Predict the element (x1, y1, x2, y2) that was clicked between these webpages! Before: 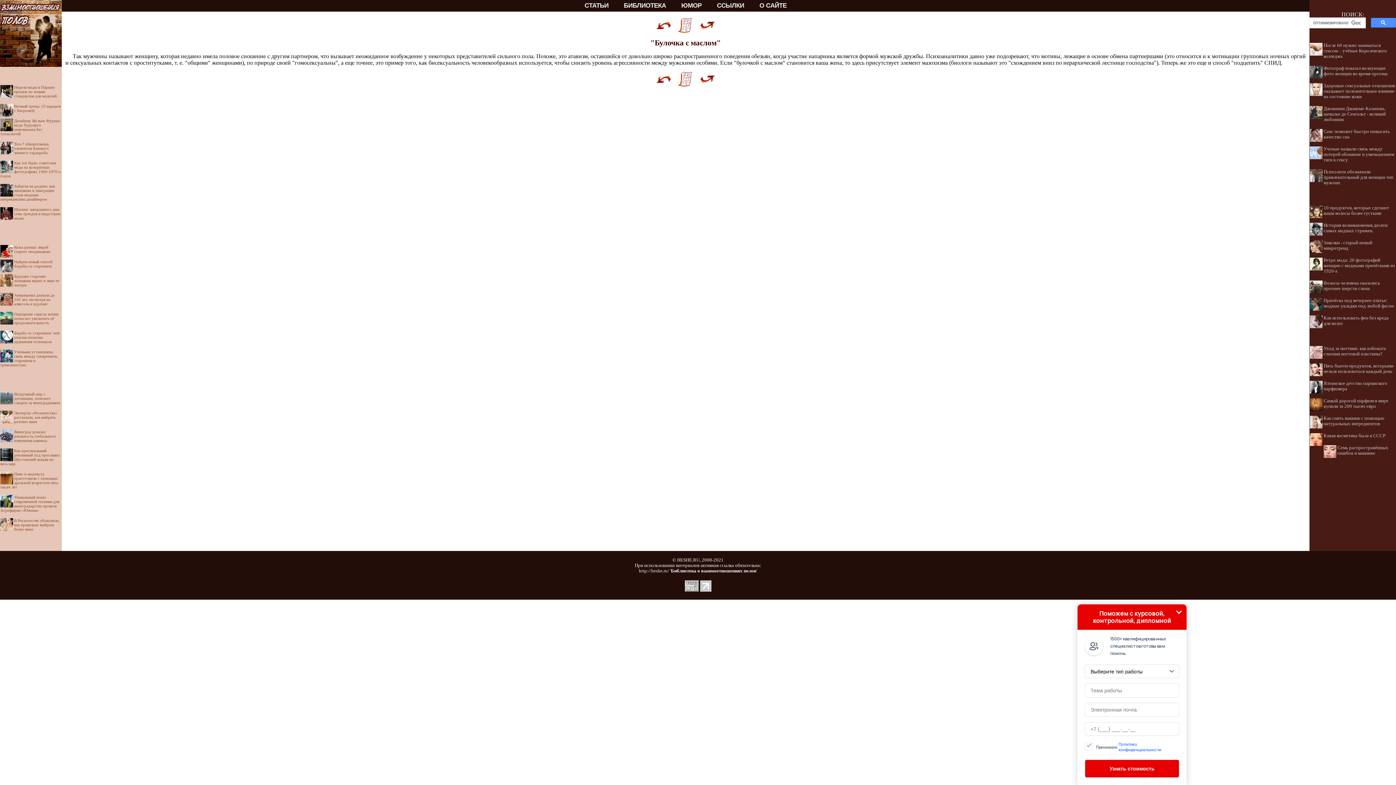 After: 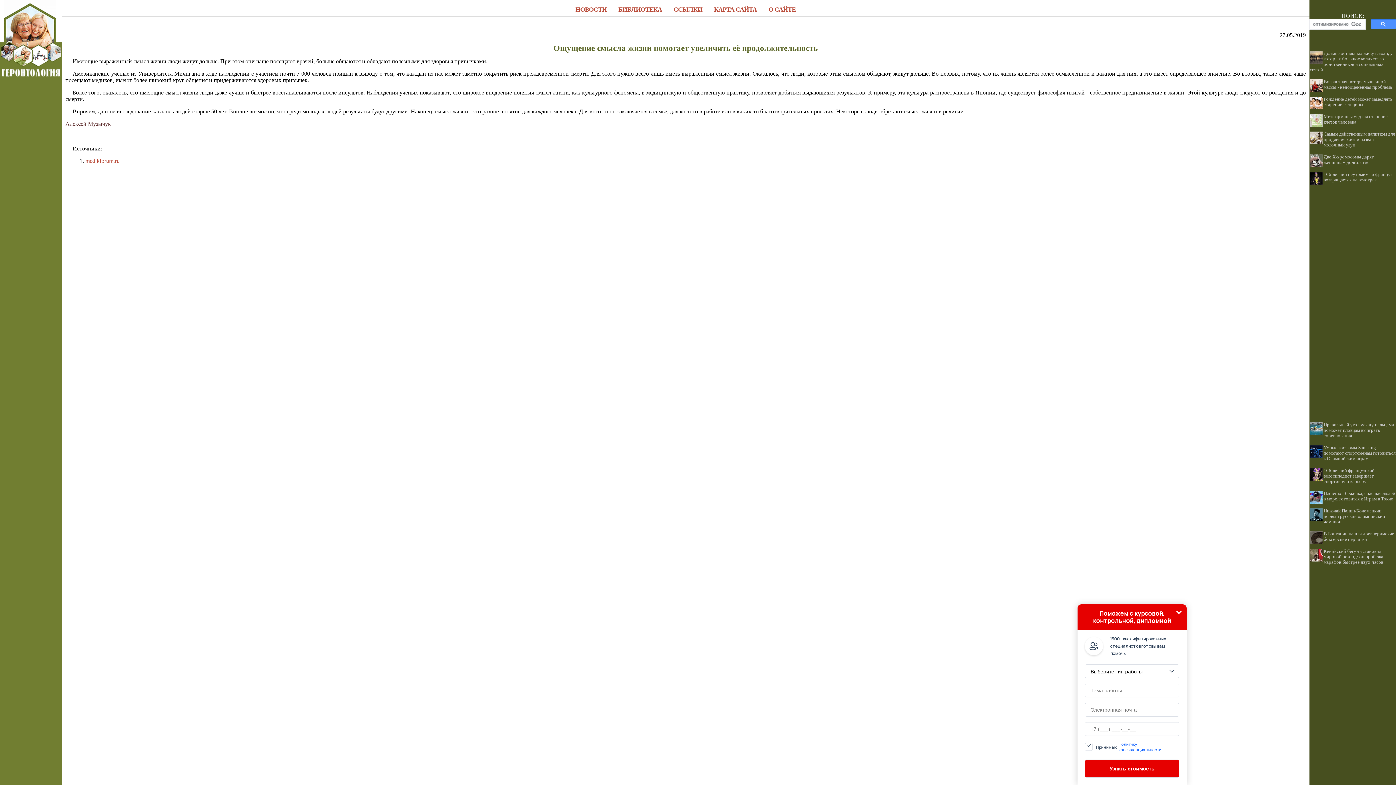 Action: bbox: (14, 312, 58, 325) label: Ощущение смысла жизни помогает увеличить её продолжительность